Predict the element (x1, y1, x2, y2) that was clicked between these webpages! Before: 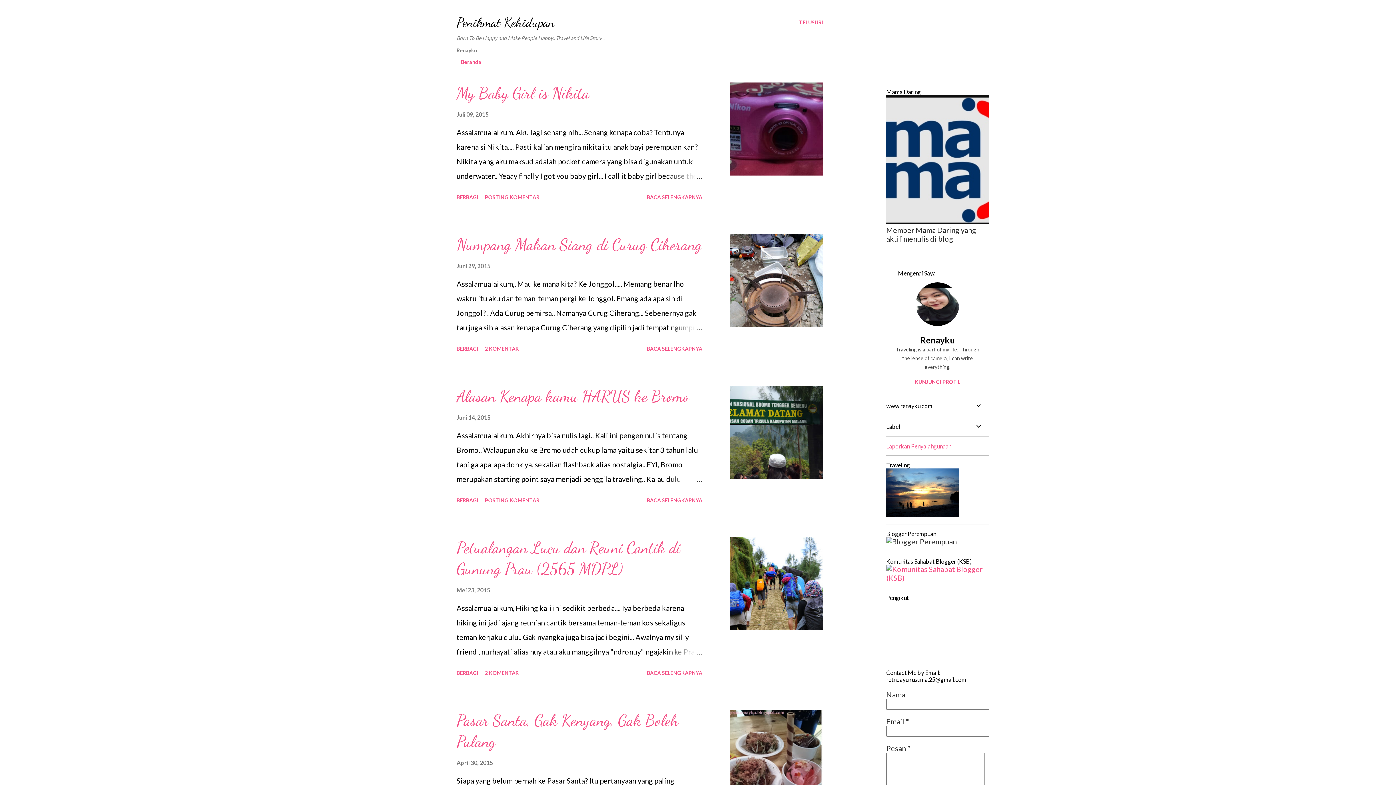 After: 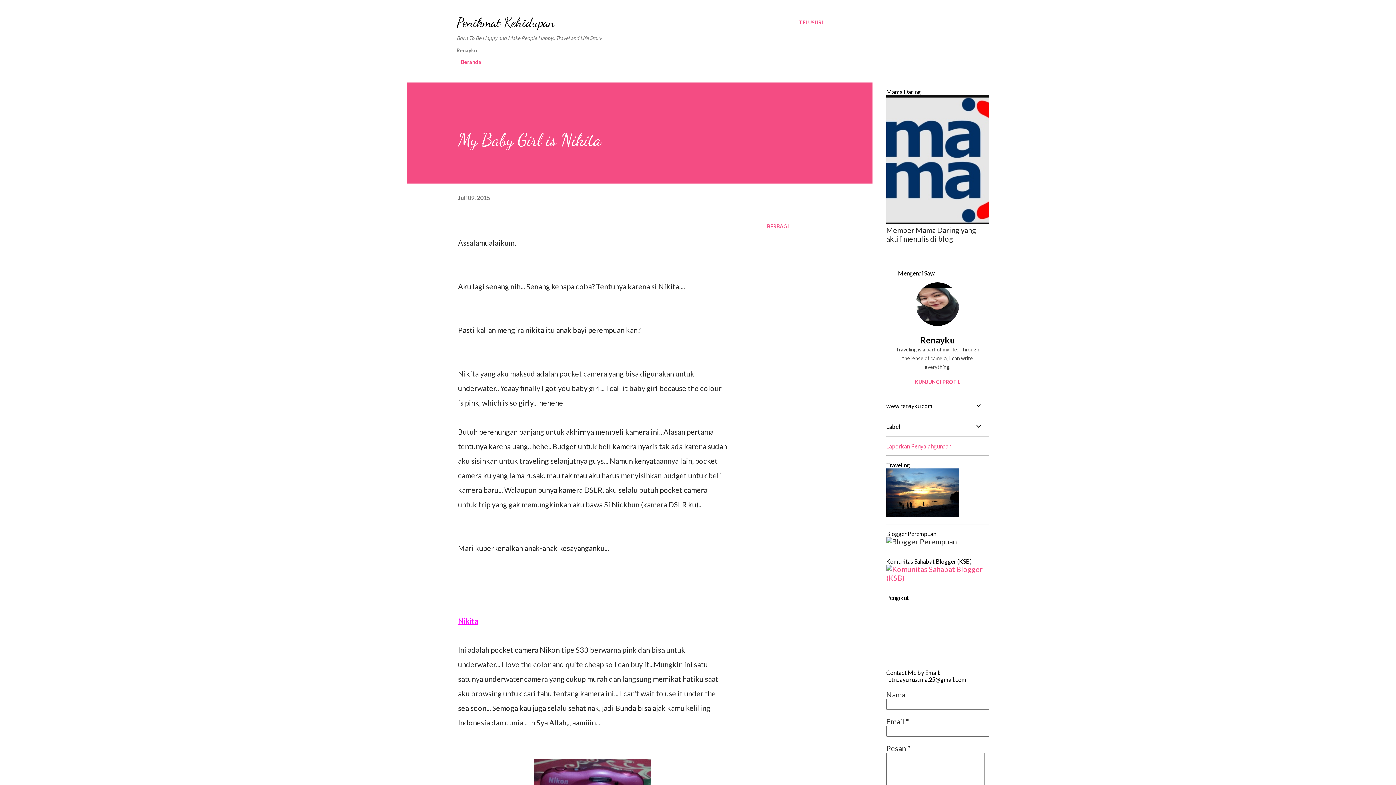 Action: bbox: (667, 168, 702, 183)